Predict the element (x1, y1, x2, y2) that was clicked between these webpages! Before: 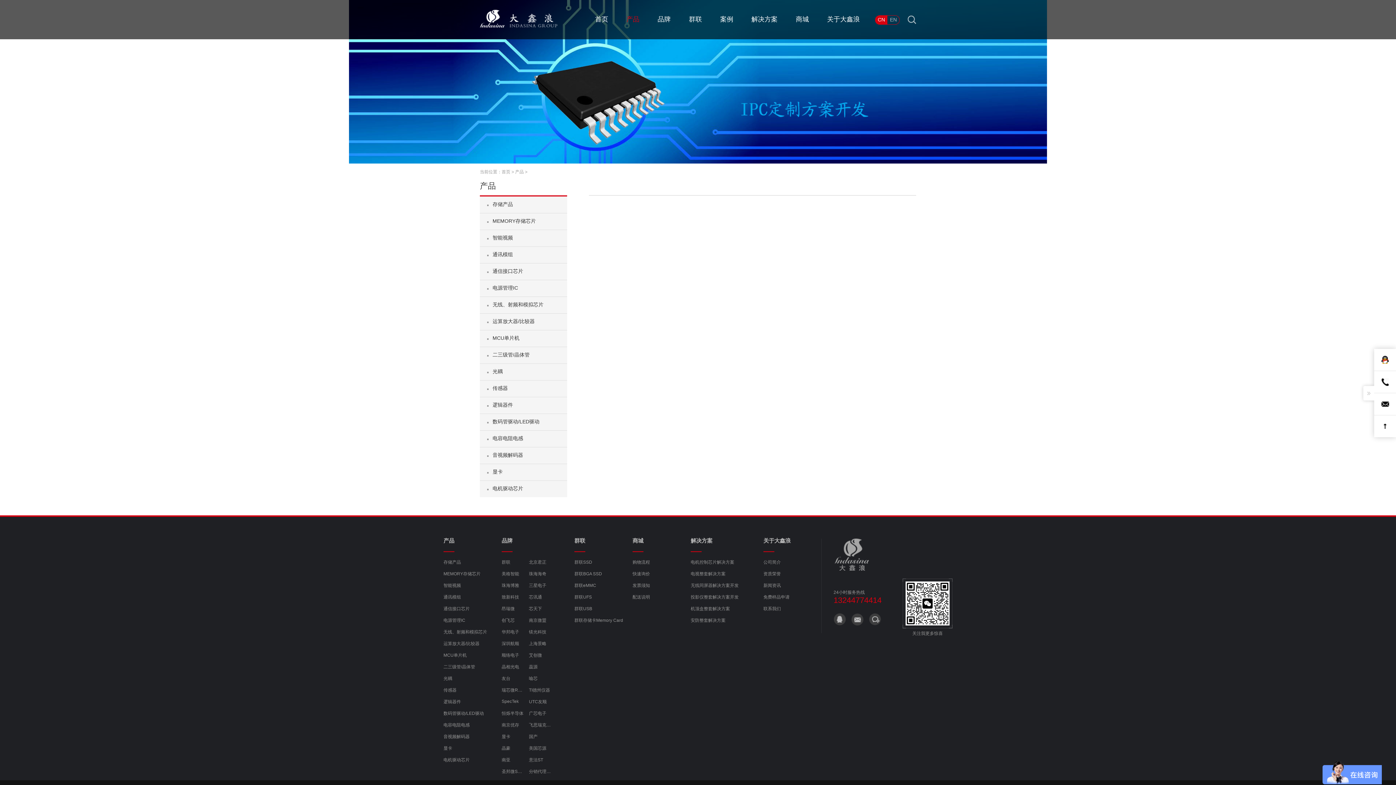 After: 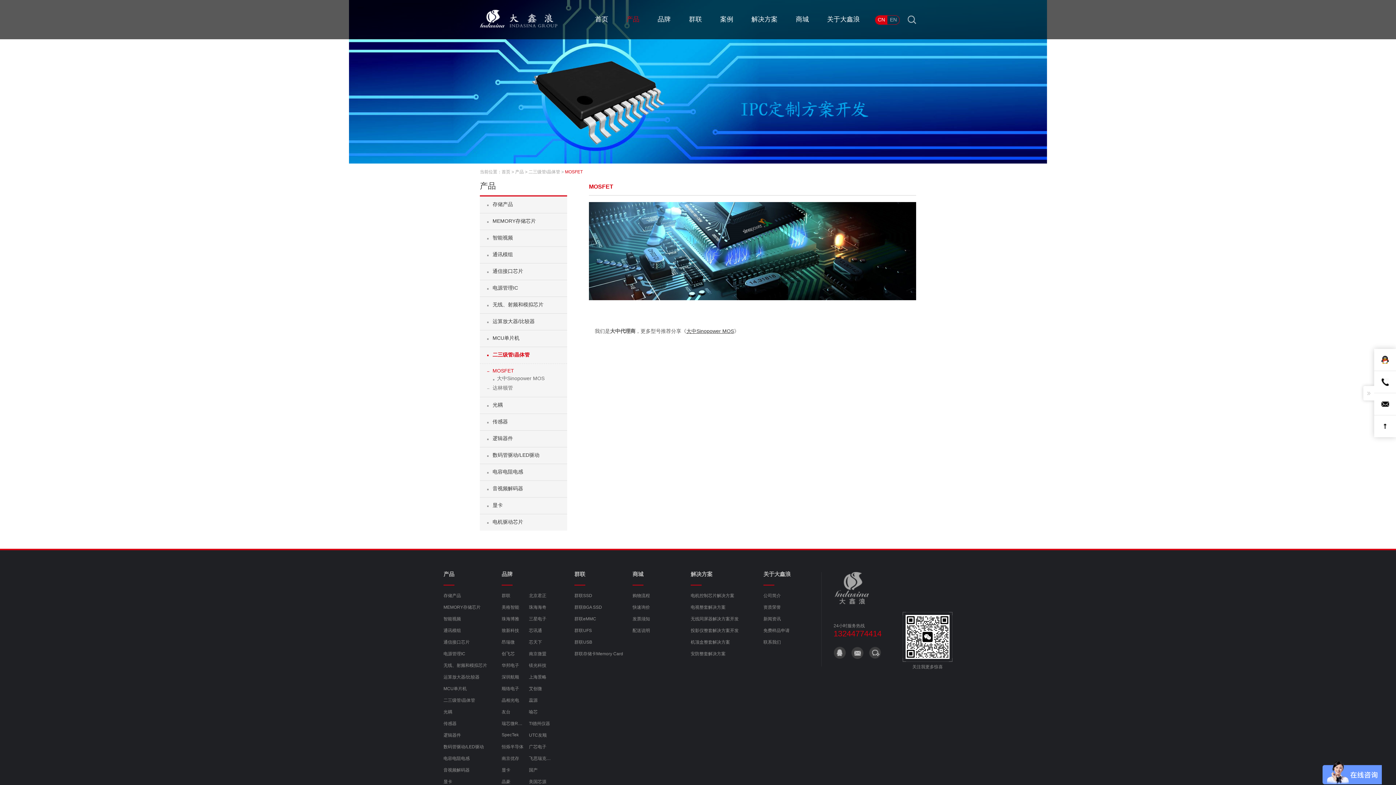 Action: bbox: (443, 664, 475, 669) label: 二三级管/晶体管